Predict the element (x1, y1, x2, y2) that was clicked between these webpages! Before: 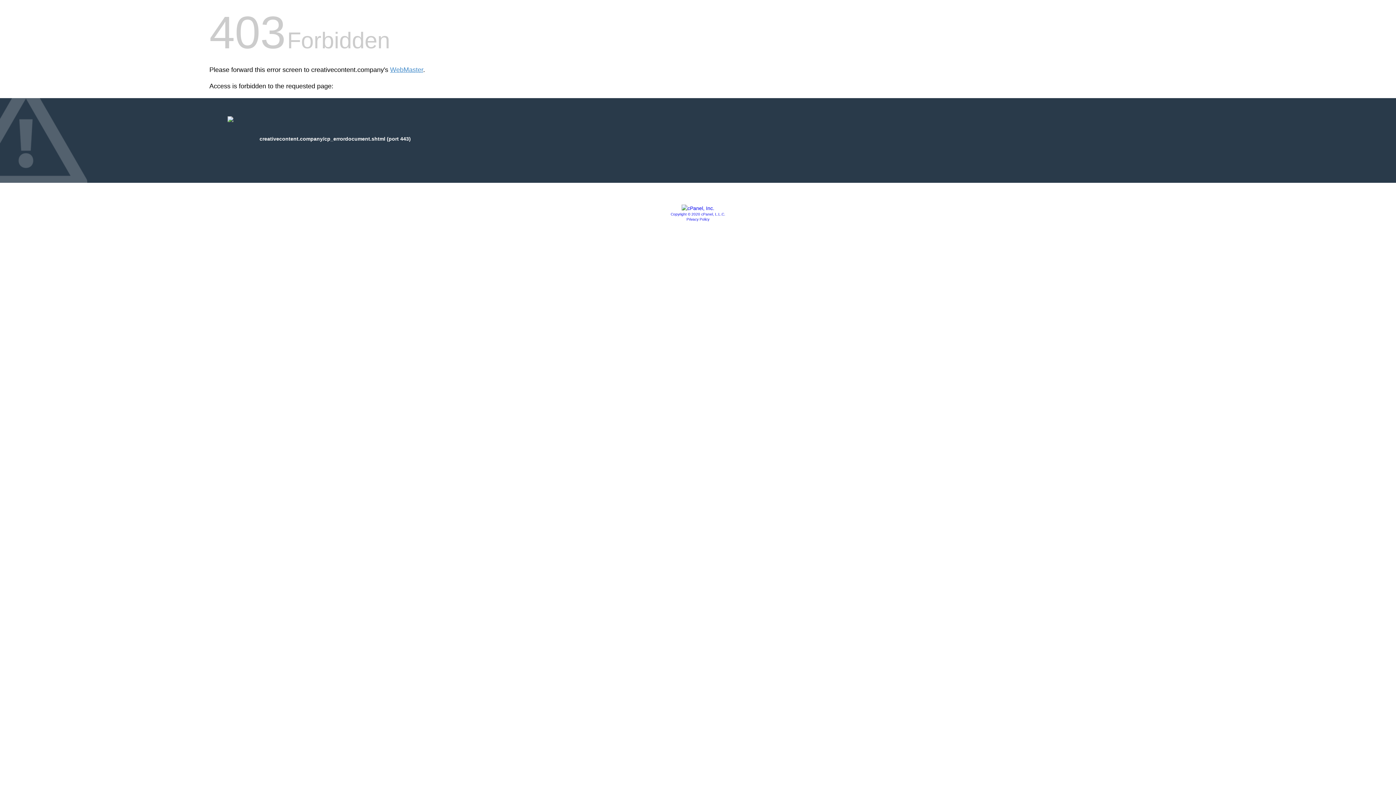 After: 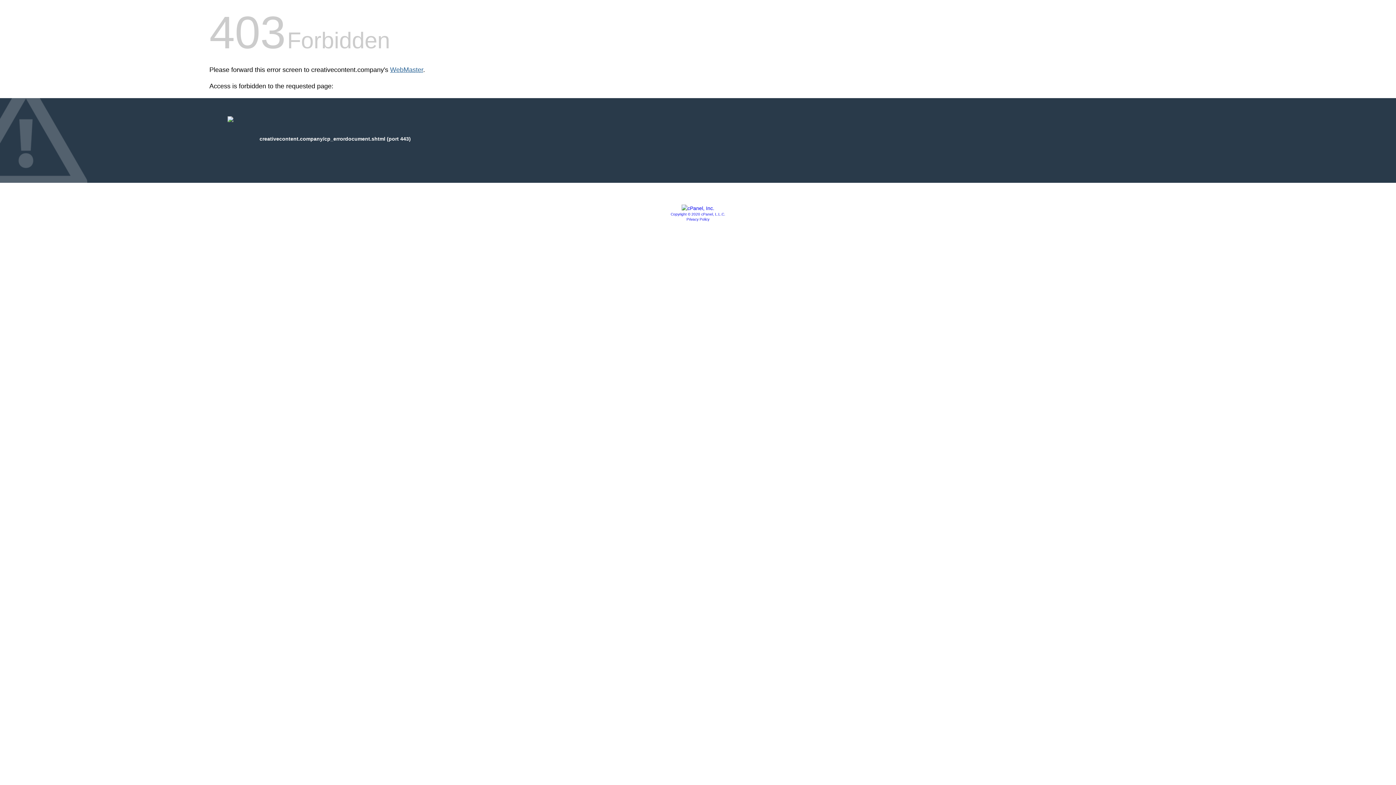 Action: bbox: (390, 66, 423, 73) label: WebMaster